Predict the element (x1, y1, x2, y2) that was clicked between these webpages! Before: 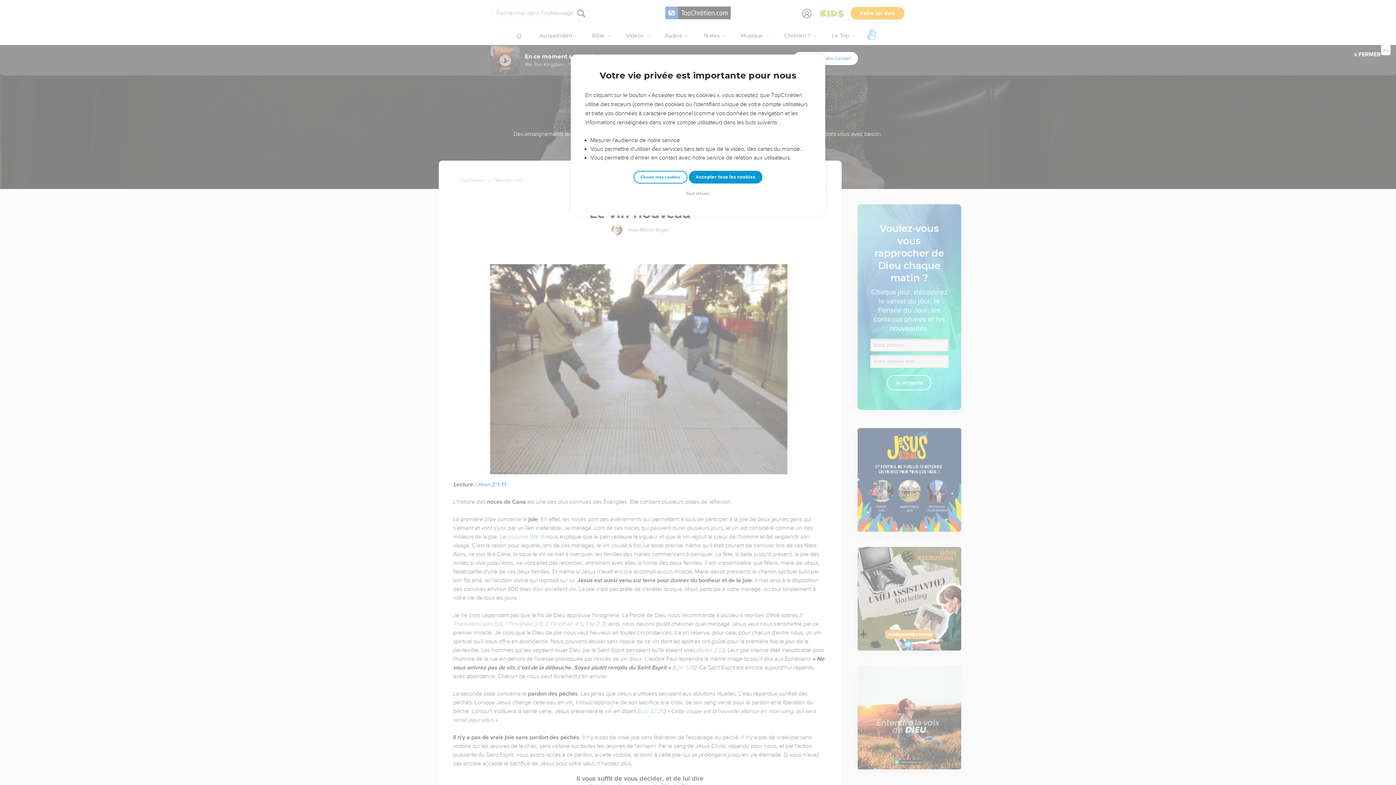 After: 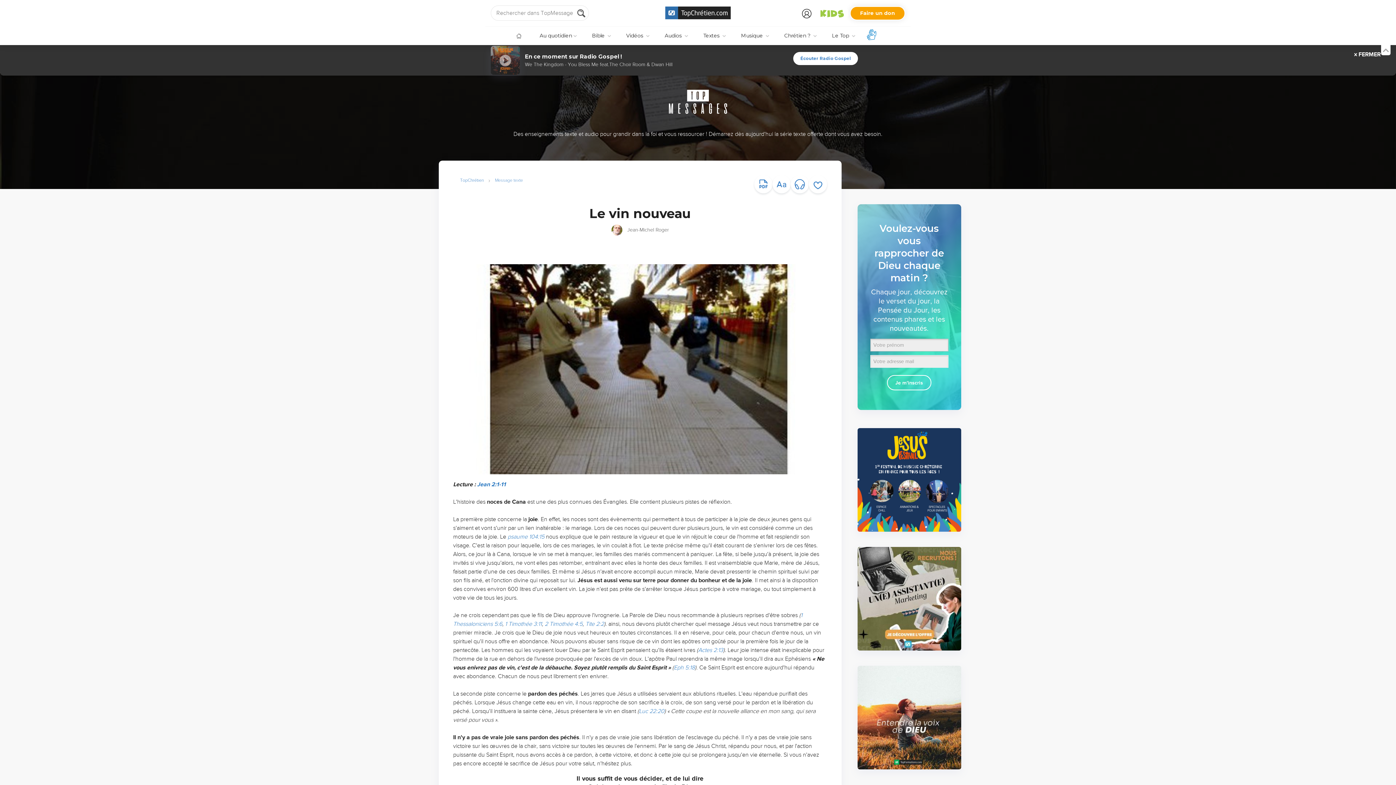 Action: label: Accepter tous les cookies bbox: (688, 170, 762, 183)